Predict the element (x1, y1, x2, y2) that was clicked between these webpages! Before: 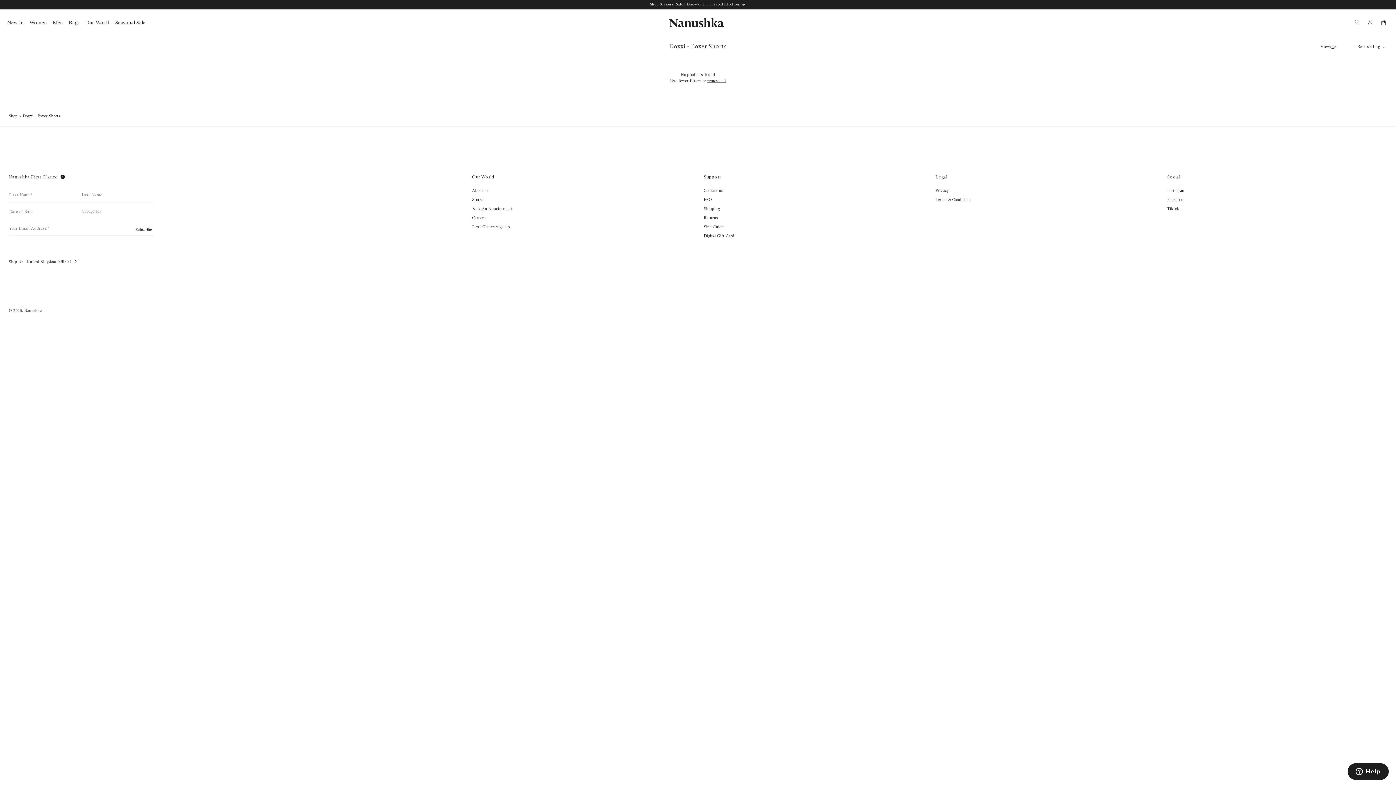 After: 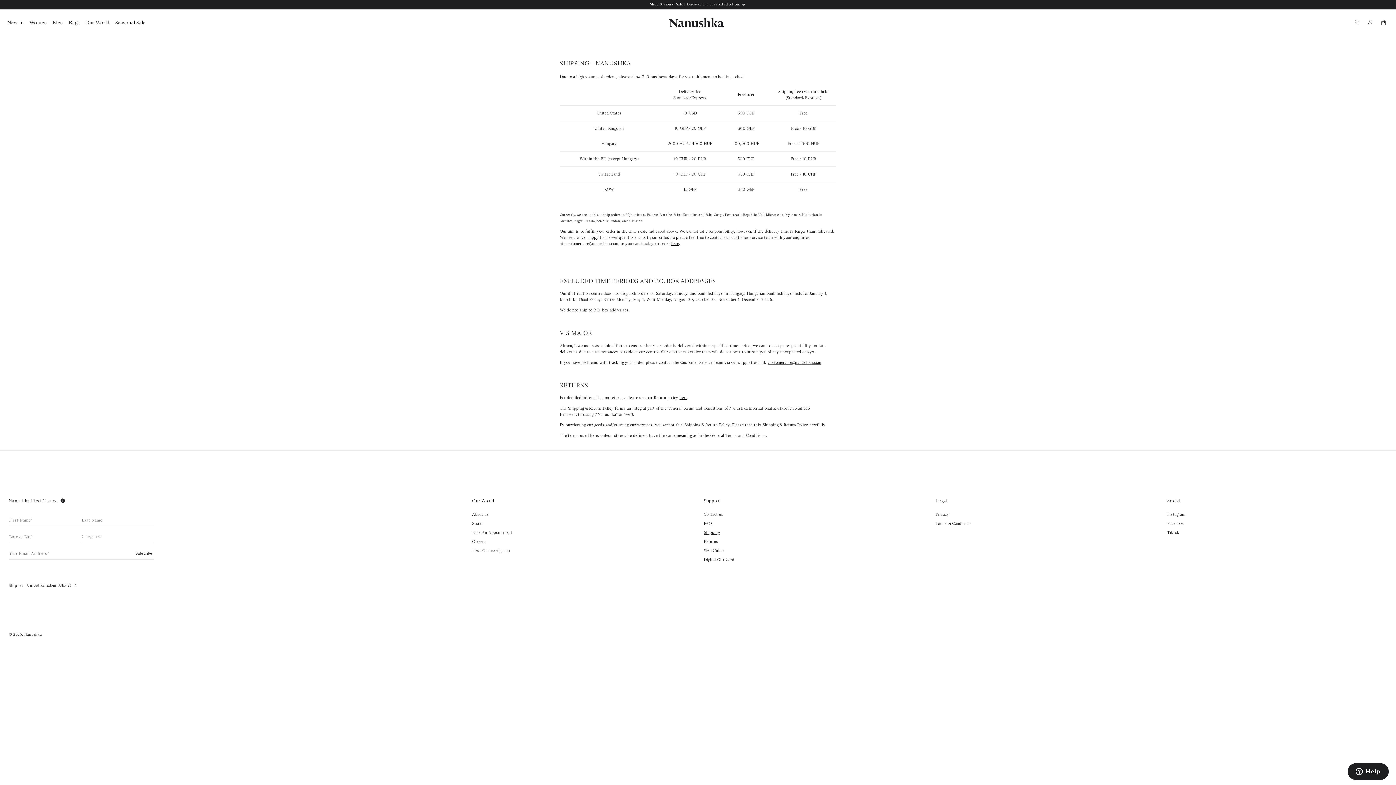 Action: bbox: (703, 204, 924, 213) label: Shipping